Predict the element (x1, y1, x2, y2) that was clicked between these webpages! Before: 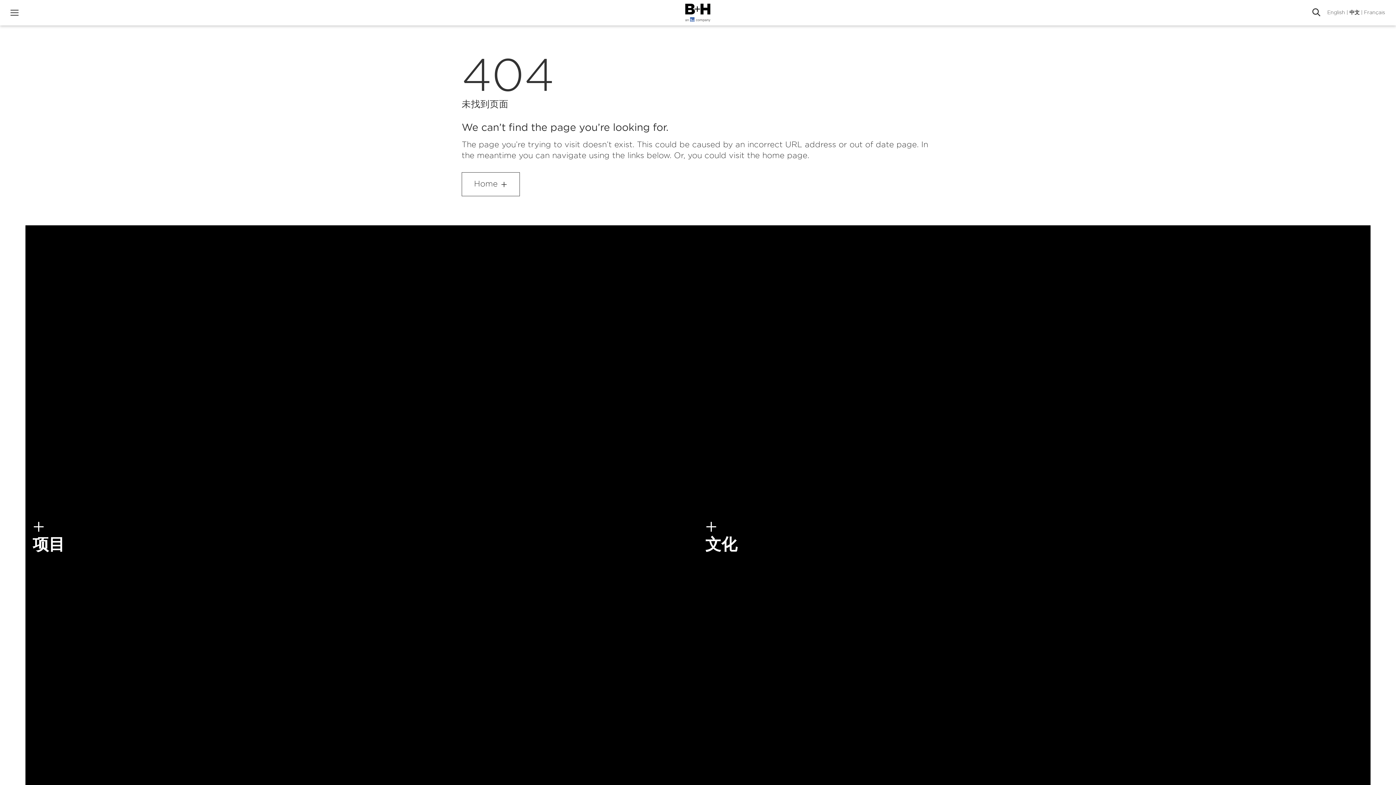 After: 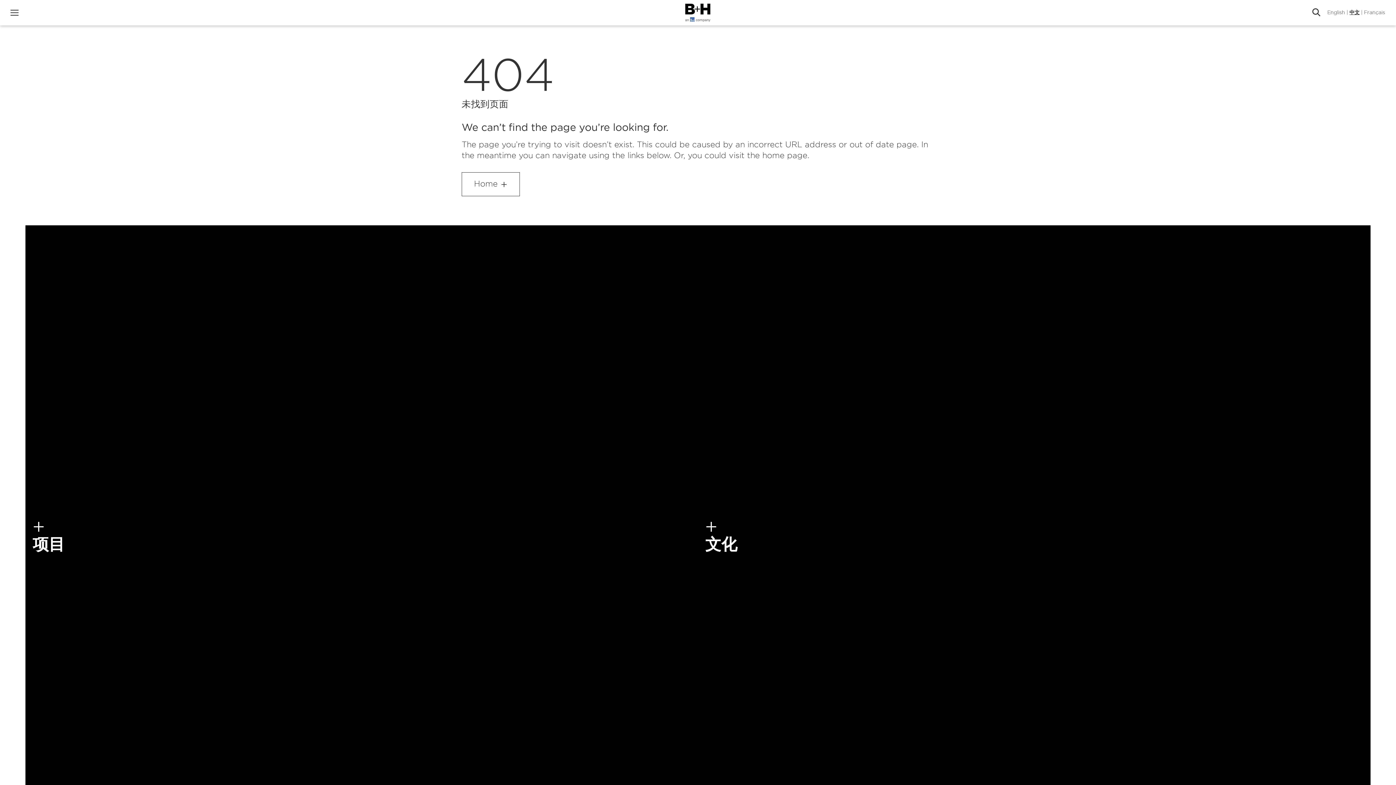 Action: bbox: (1349, 10, 1360, 15) label: 中文